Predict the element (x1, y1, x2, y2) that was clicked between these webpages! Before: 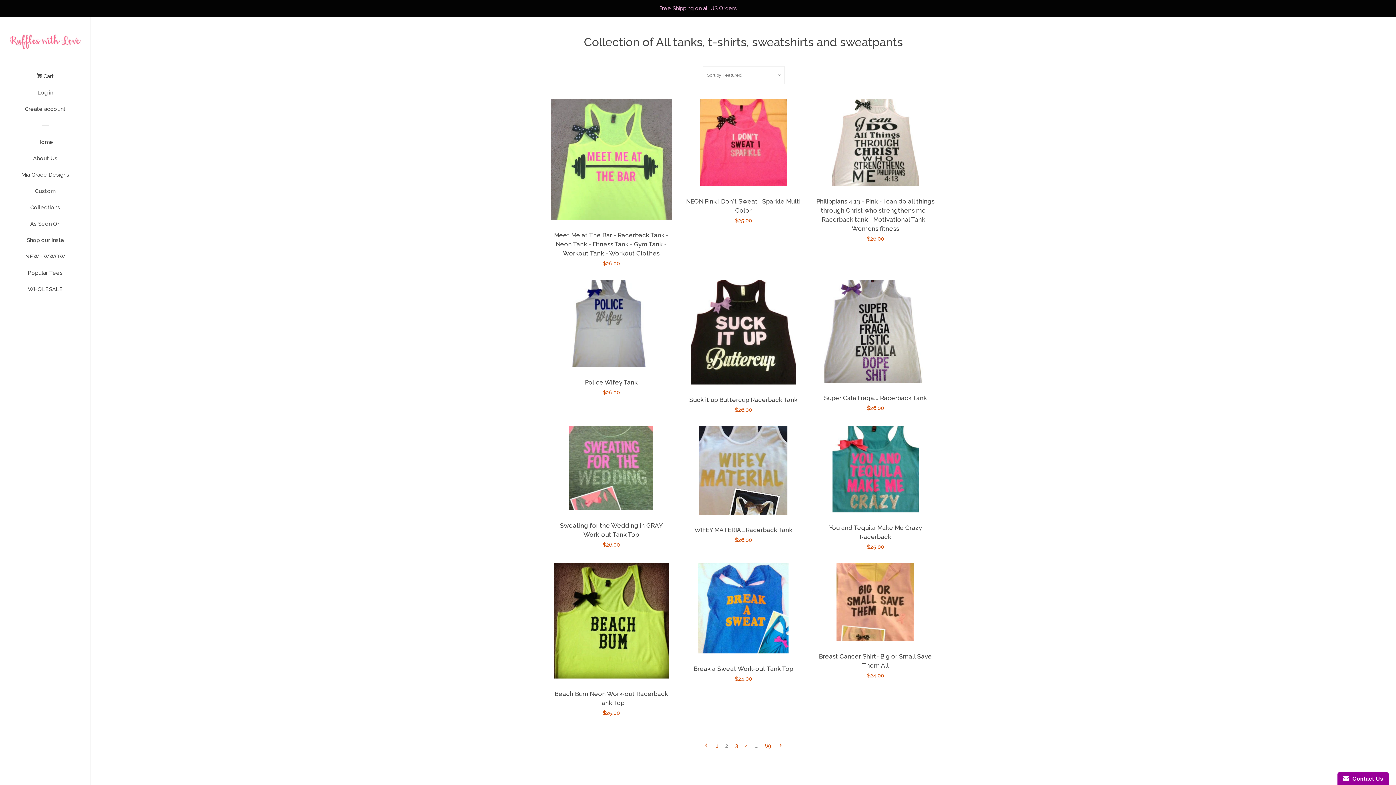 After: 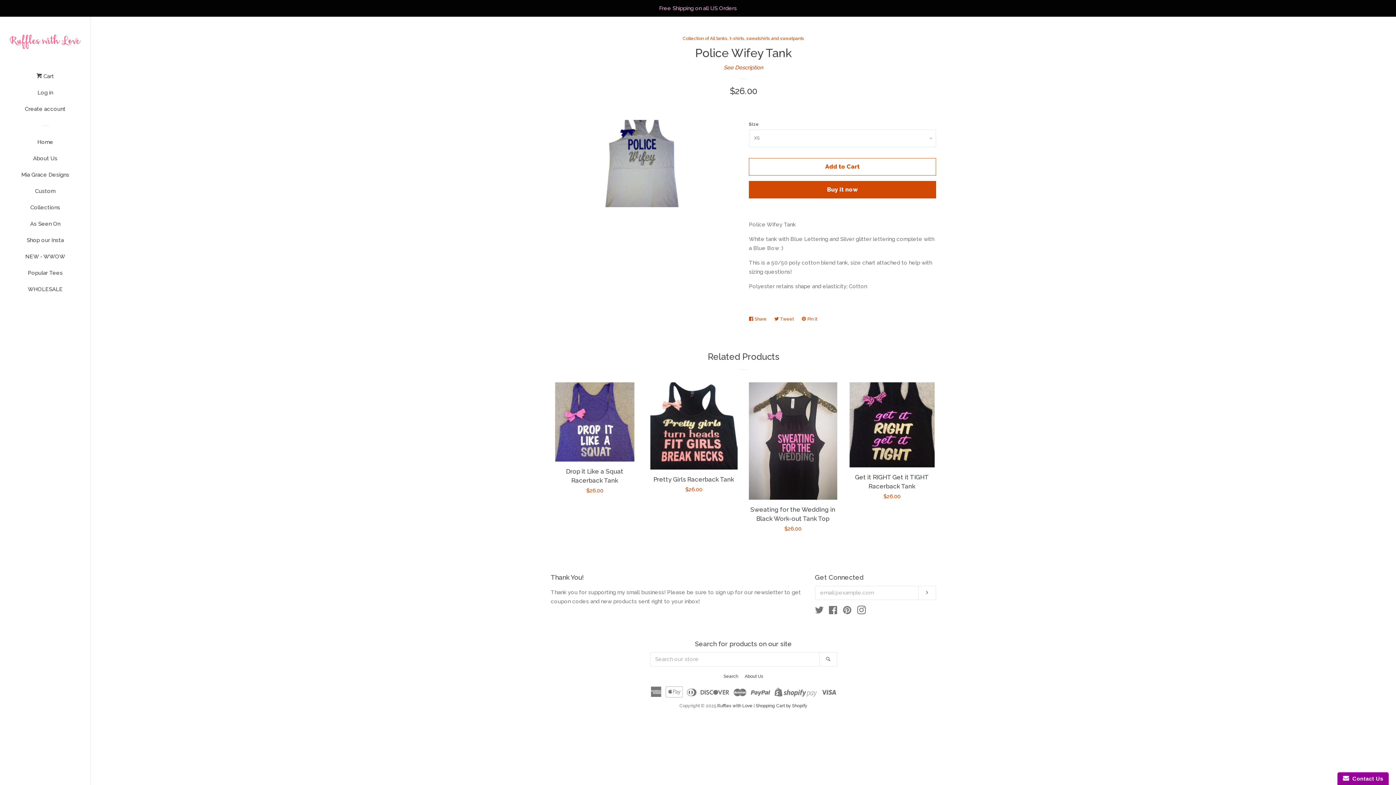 Action: label: Police Wifey Tank

Regular price
$26.00 bbox: (550, 280, 672, 398)